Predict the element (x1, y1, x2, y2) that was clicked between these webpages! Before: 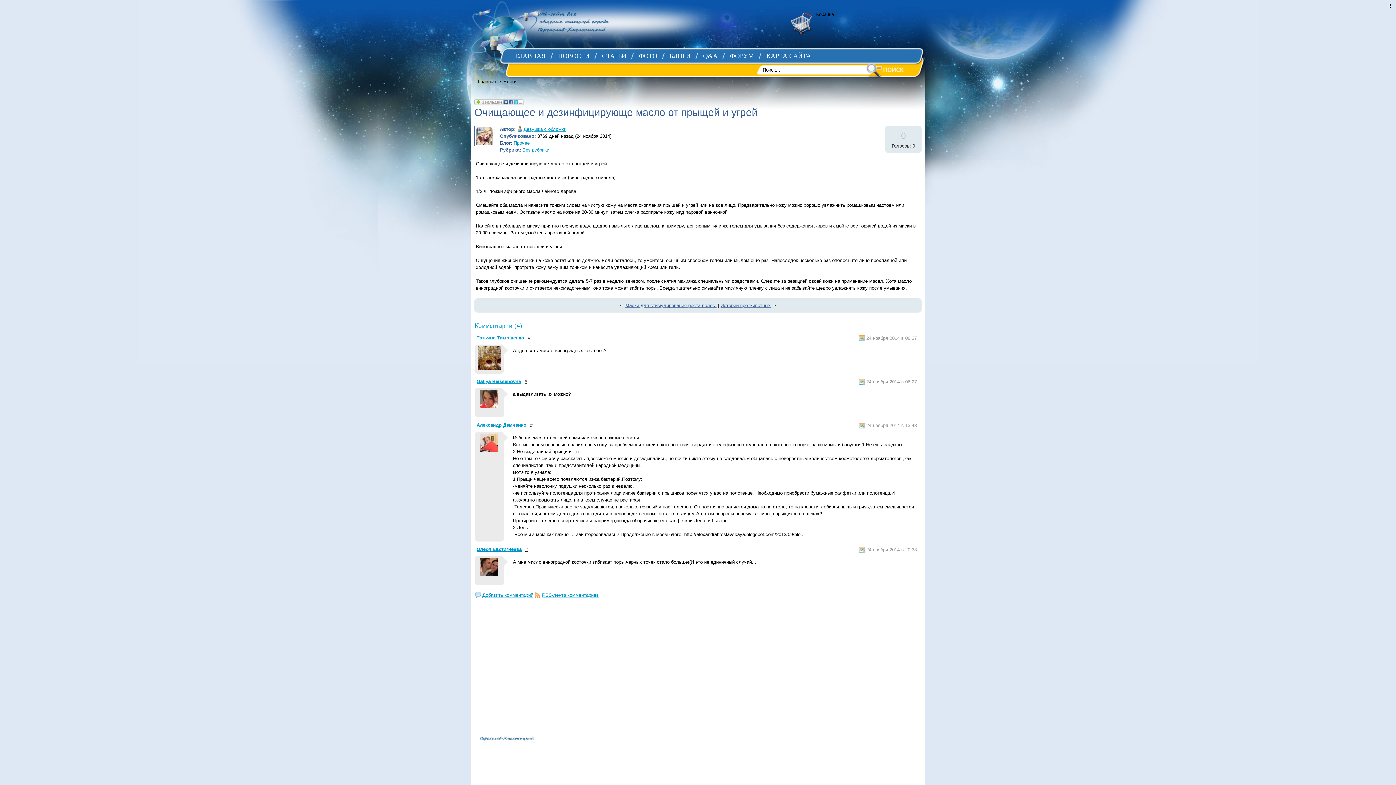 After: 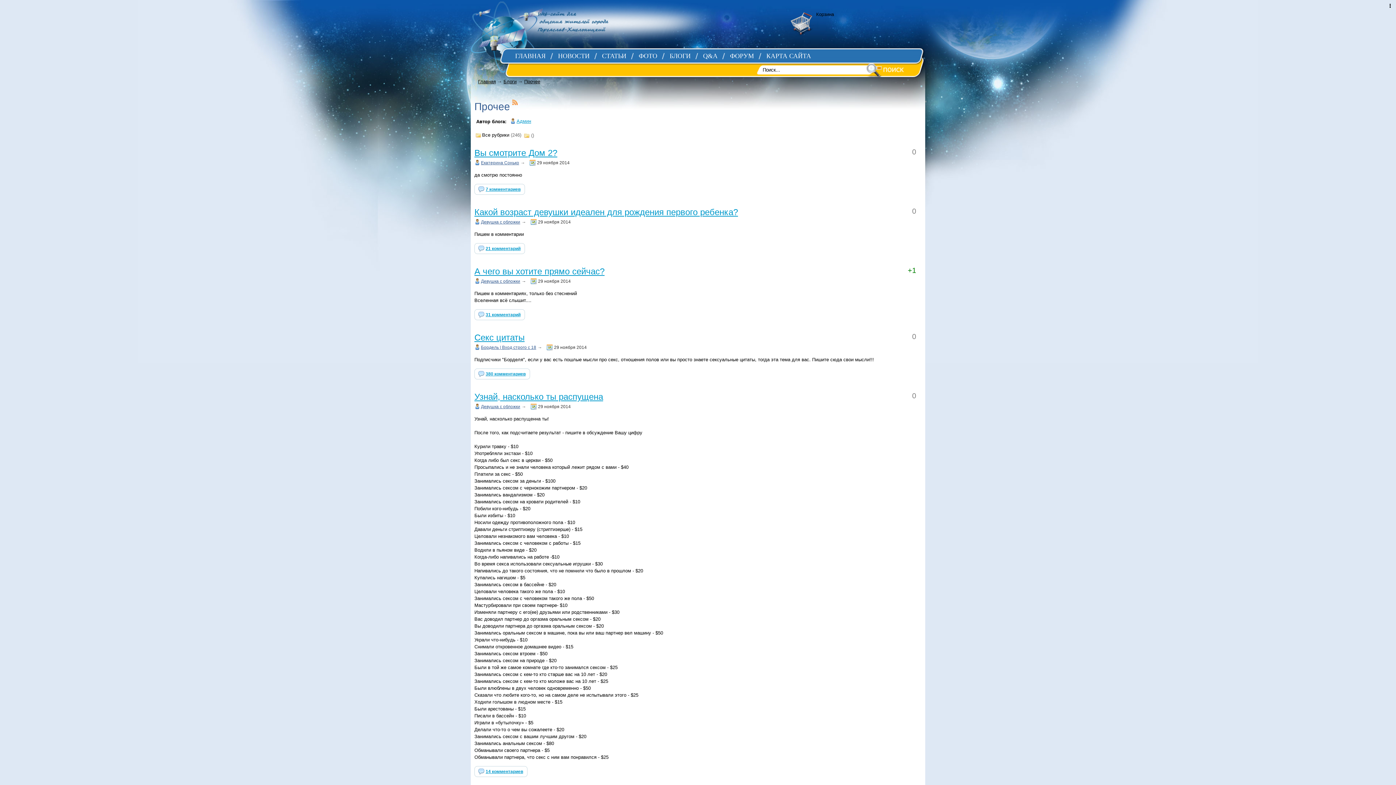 Action: bbox: (522, 147, 549, 152) label: Без рубрики